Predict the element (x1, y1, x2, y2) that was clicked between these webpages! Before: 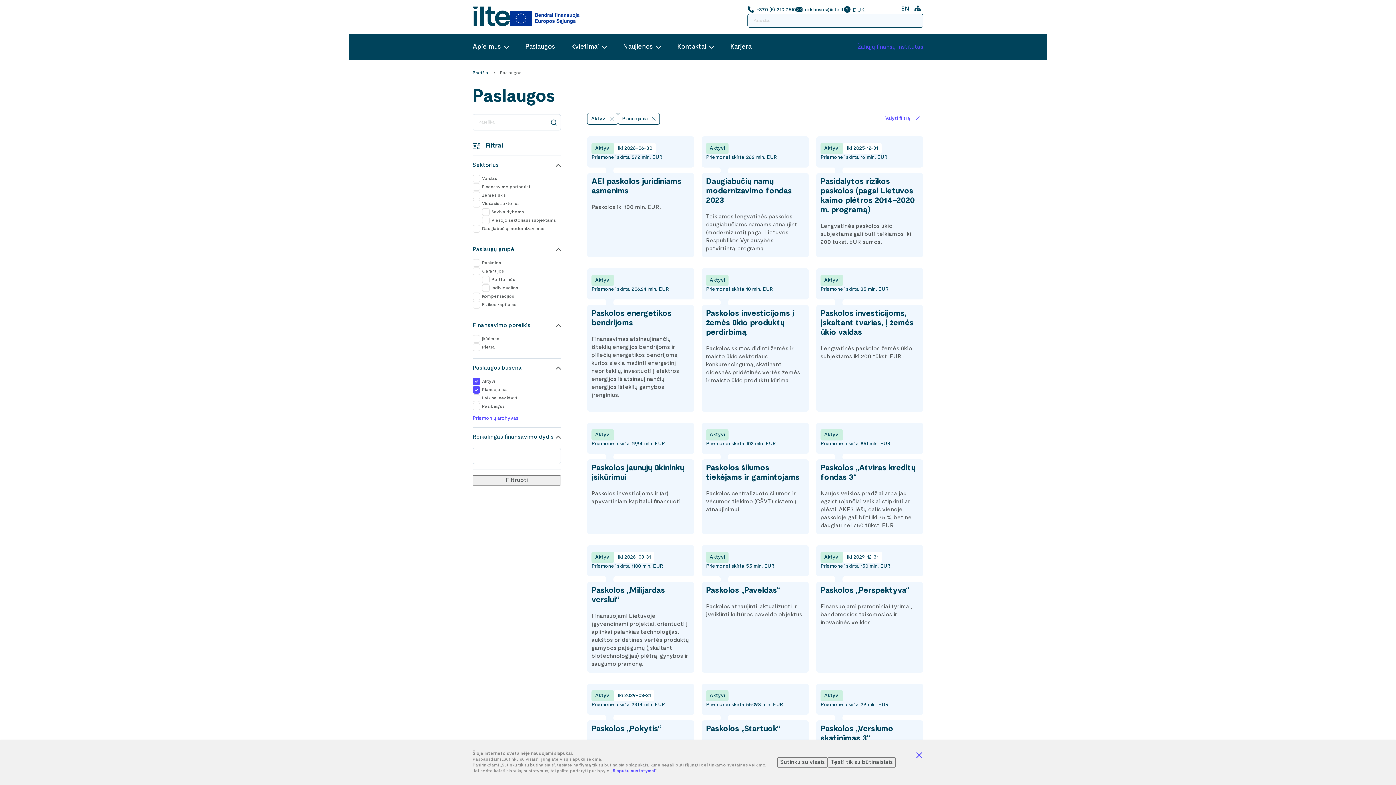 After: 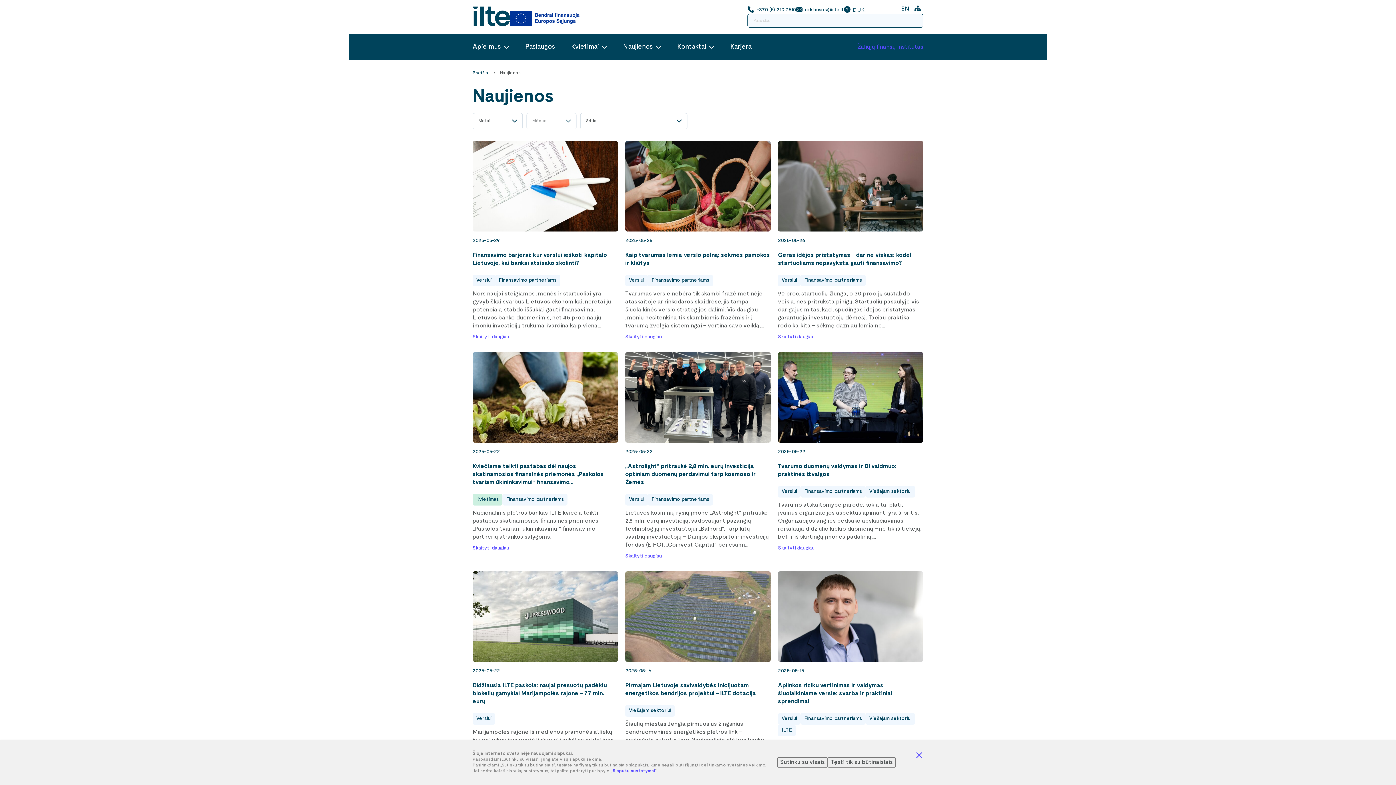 Action: bbox: (623, 42, 653, 51) label: Naujienos